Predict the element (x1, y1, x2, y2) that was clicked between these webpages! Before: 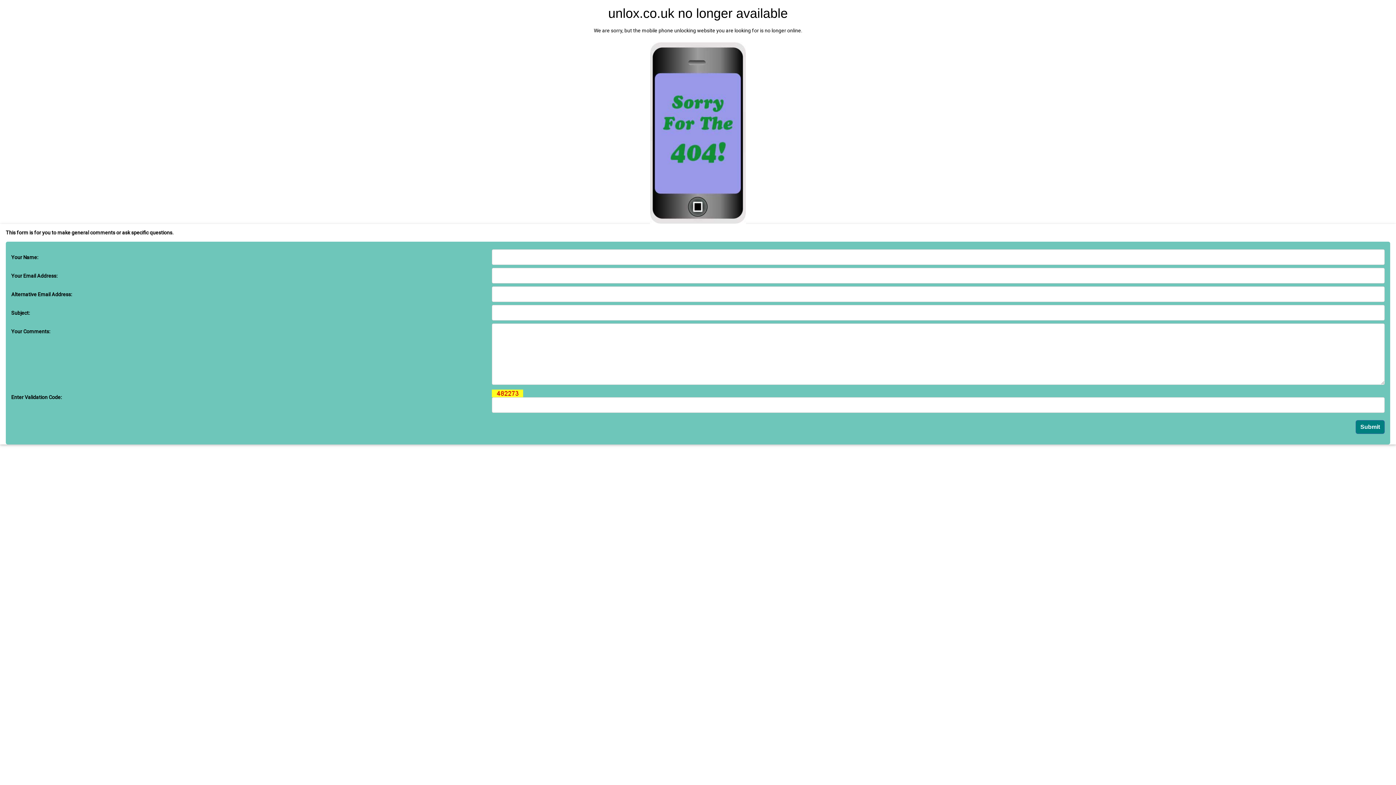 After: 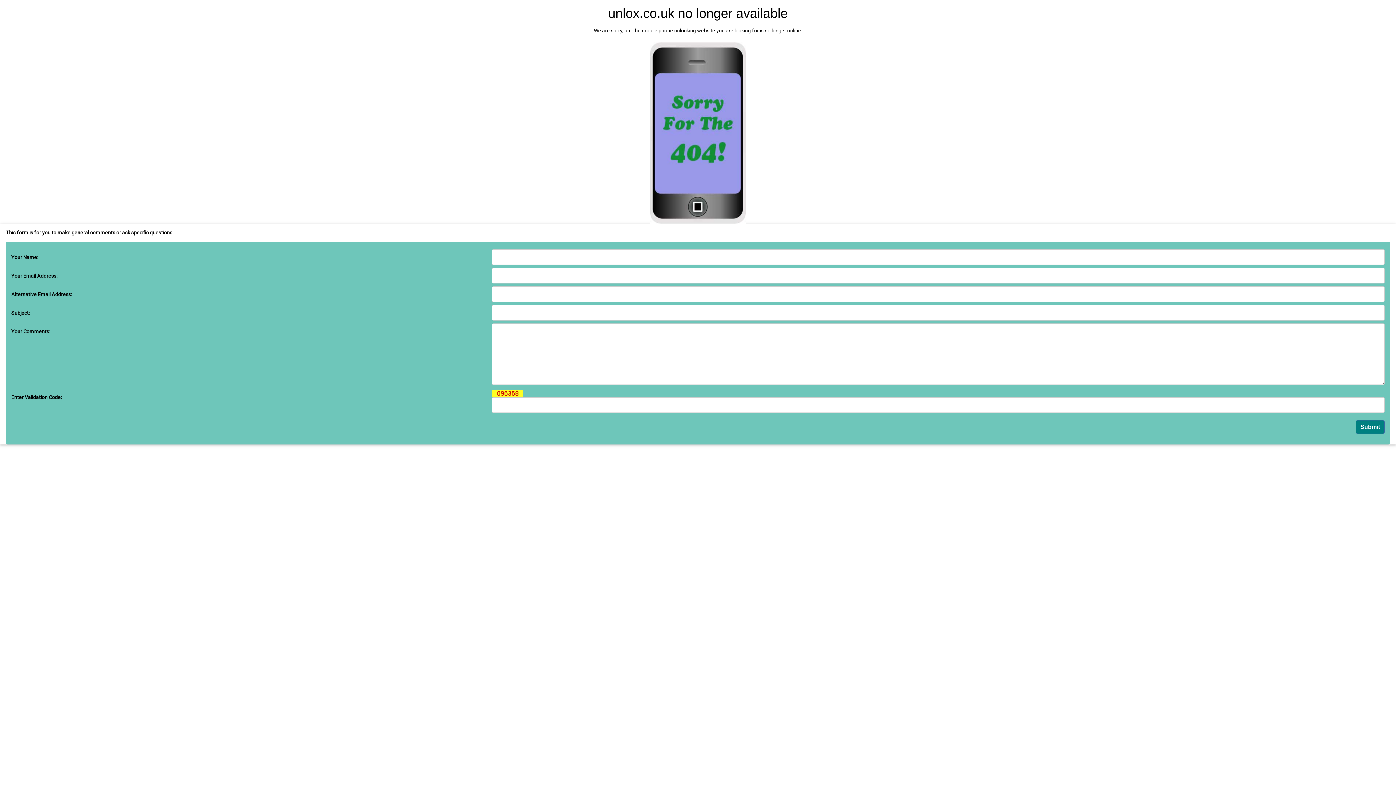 Action: bbox: (1356, 420, 1385, 434) label: Submit